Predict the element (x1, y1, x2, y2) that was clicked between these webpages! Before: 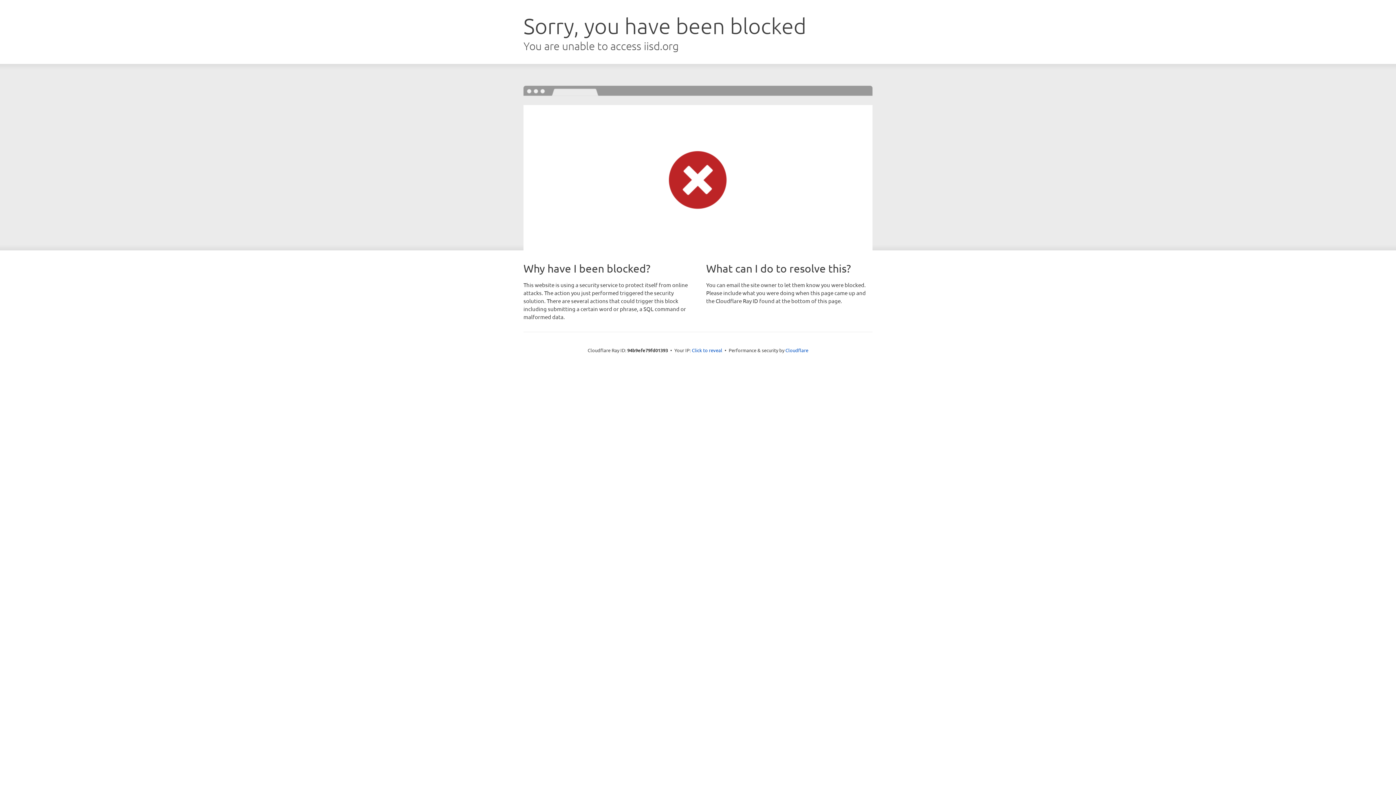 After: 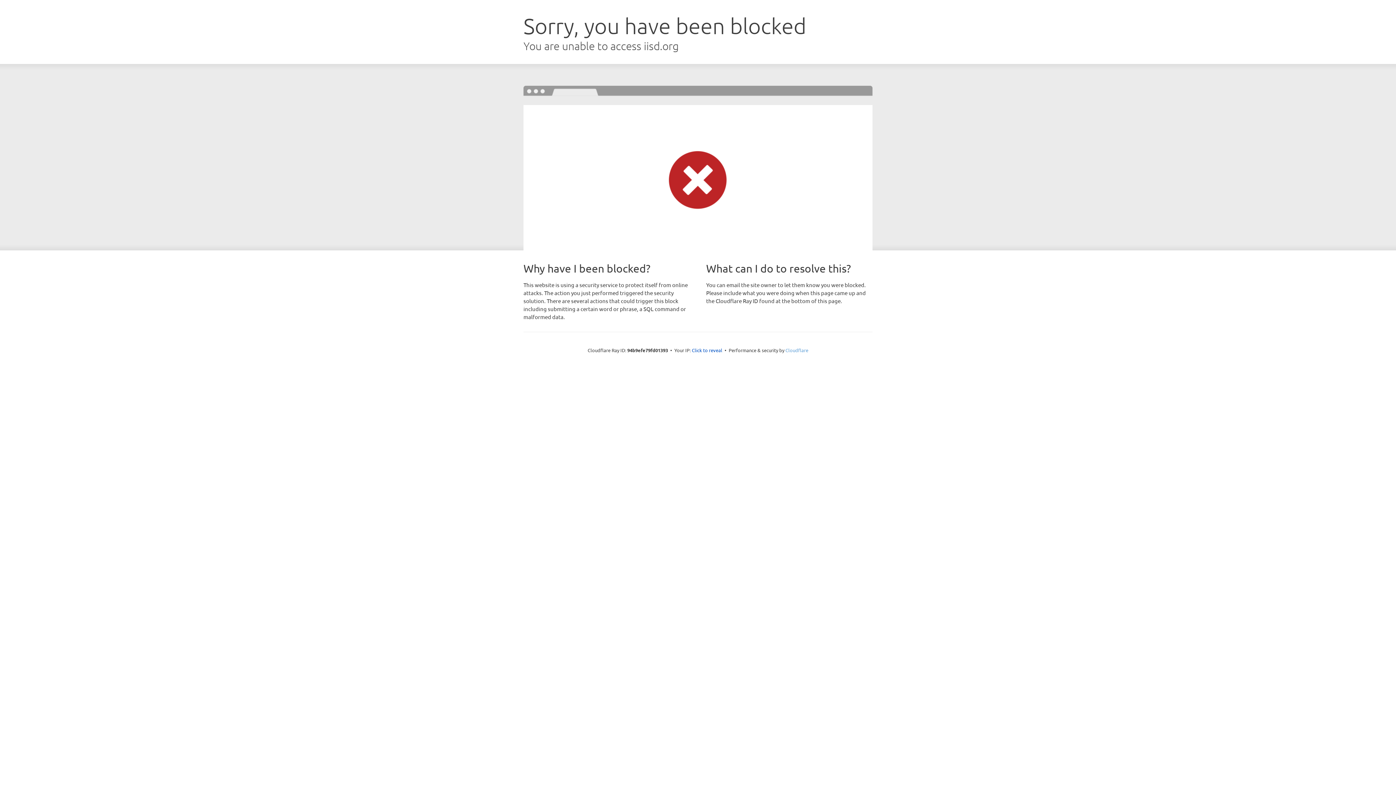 Action: label: Cloudflare bbox: (785, 347, 808, 353)